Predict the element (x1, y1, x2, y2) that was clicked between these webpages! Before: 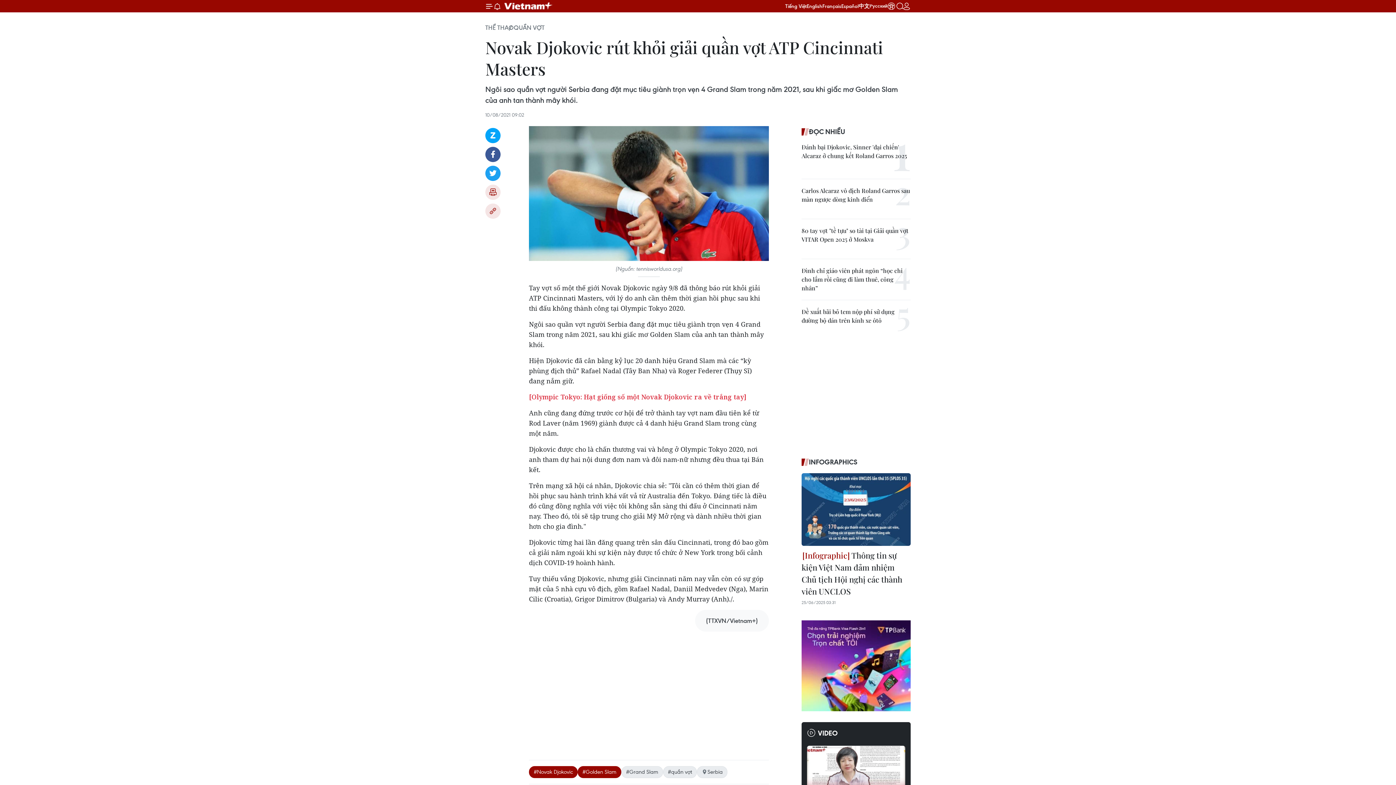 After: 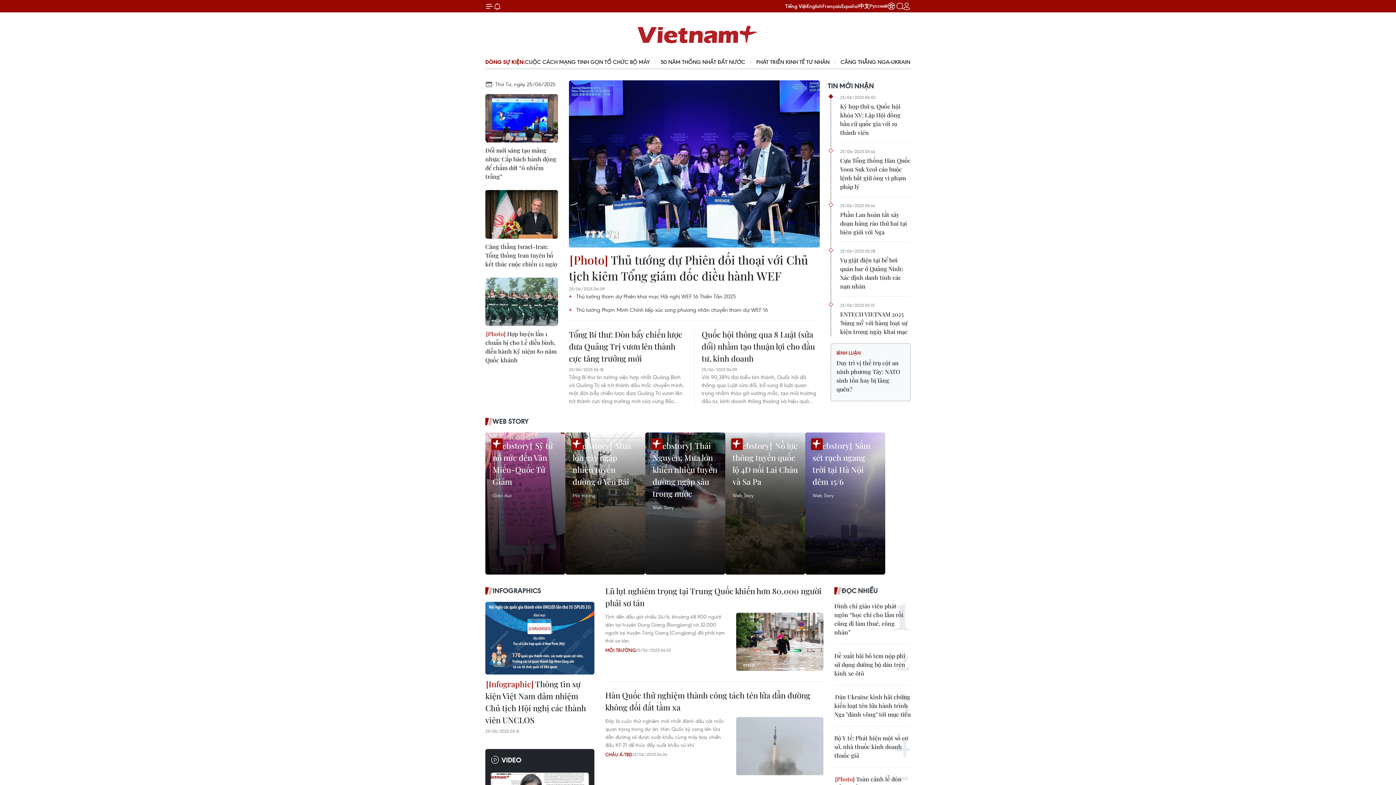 Action: label: Vietnam+ (VietnamPlus) bbox: (501, 0, 556, 11)